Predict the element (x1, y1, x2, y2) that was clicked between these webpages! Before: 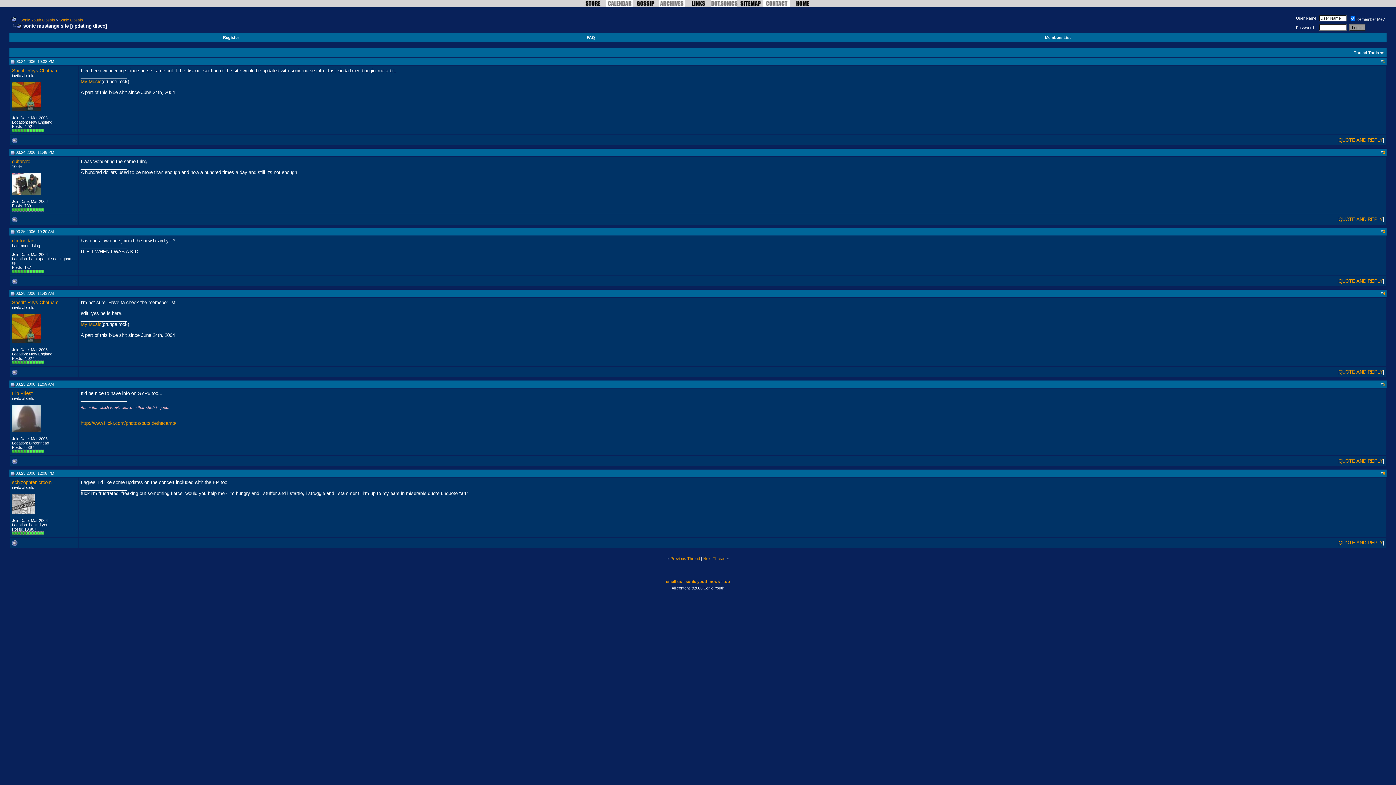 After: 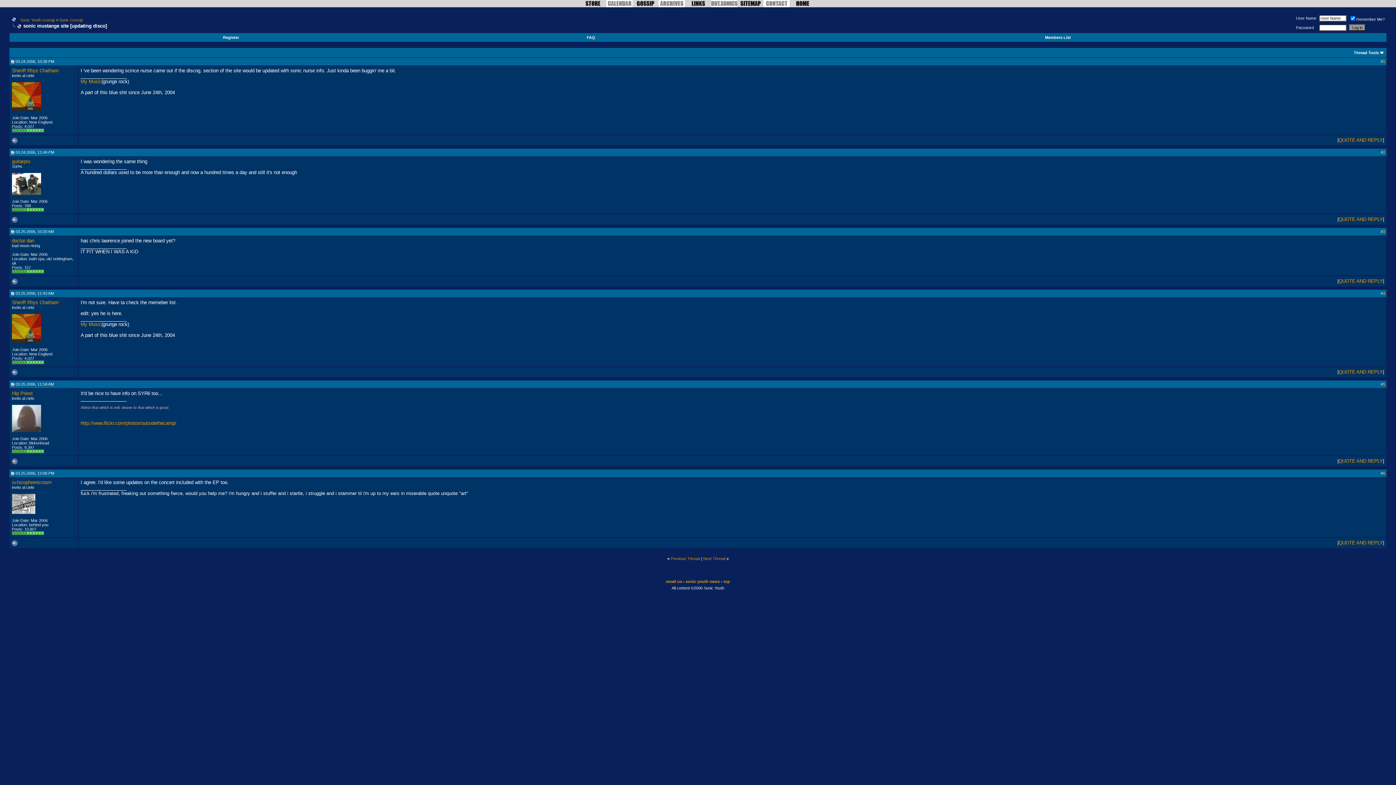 Action: bbox: (10, 382, 14, 386)